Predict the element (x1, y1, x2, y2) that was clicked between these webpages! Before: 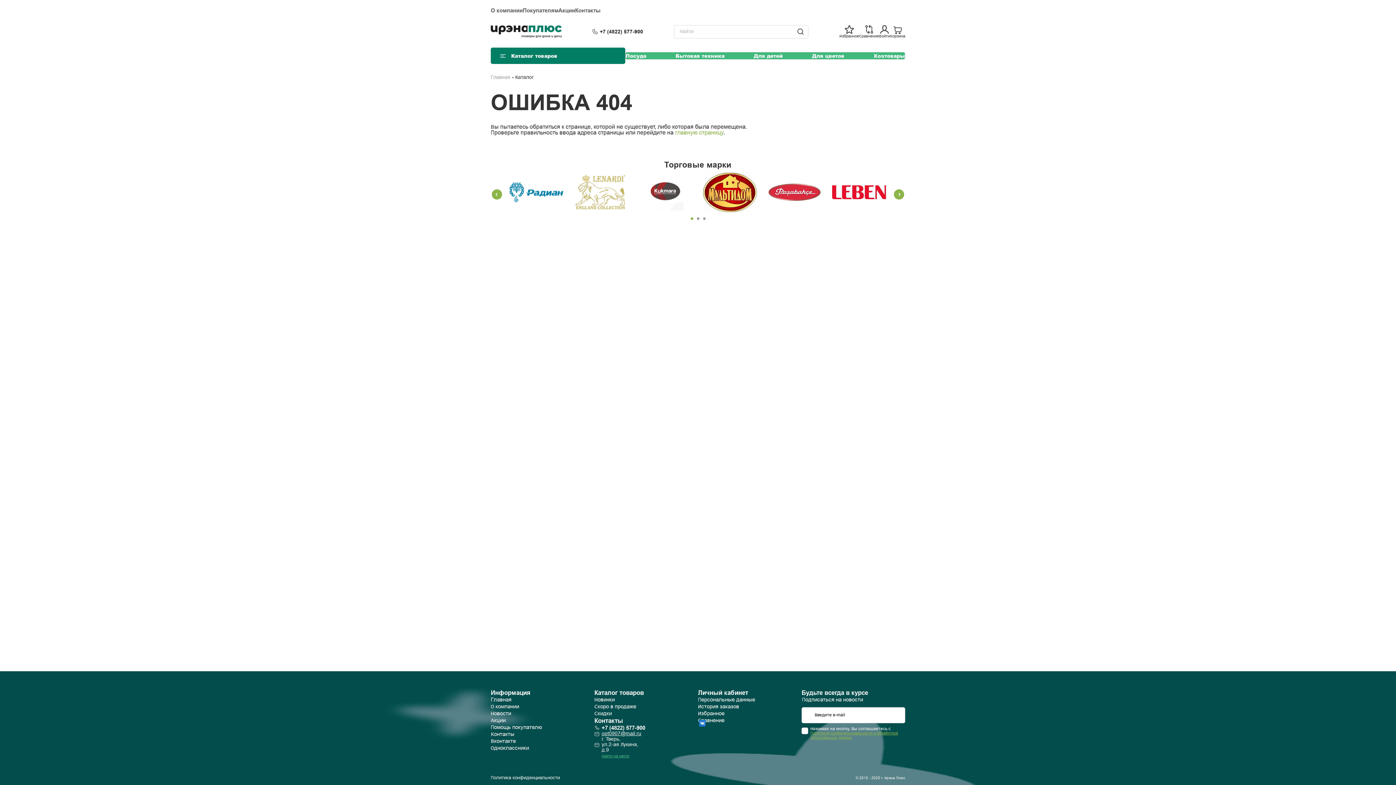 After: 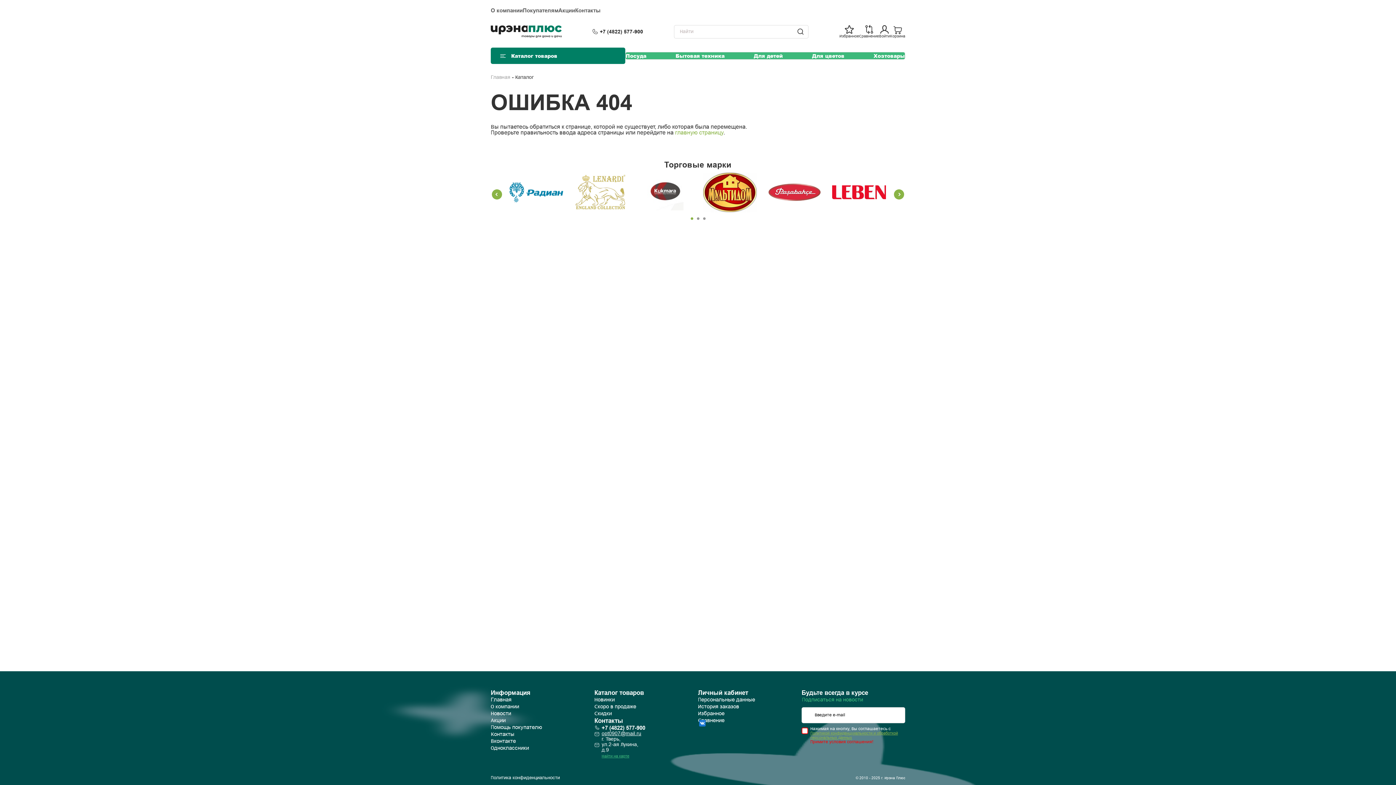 Action: bbox: (802, 697, 905, 704) label: Подписаться на новости